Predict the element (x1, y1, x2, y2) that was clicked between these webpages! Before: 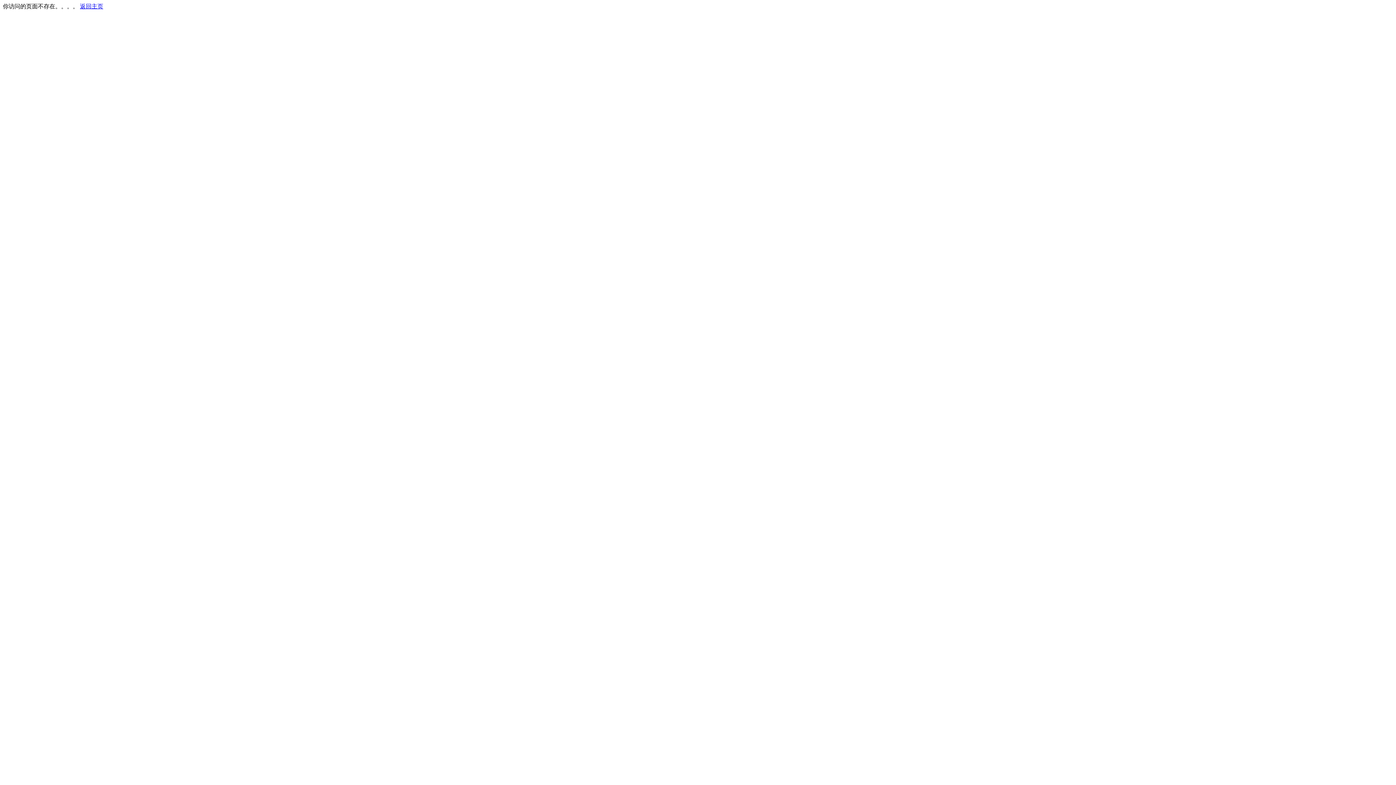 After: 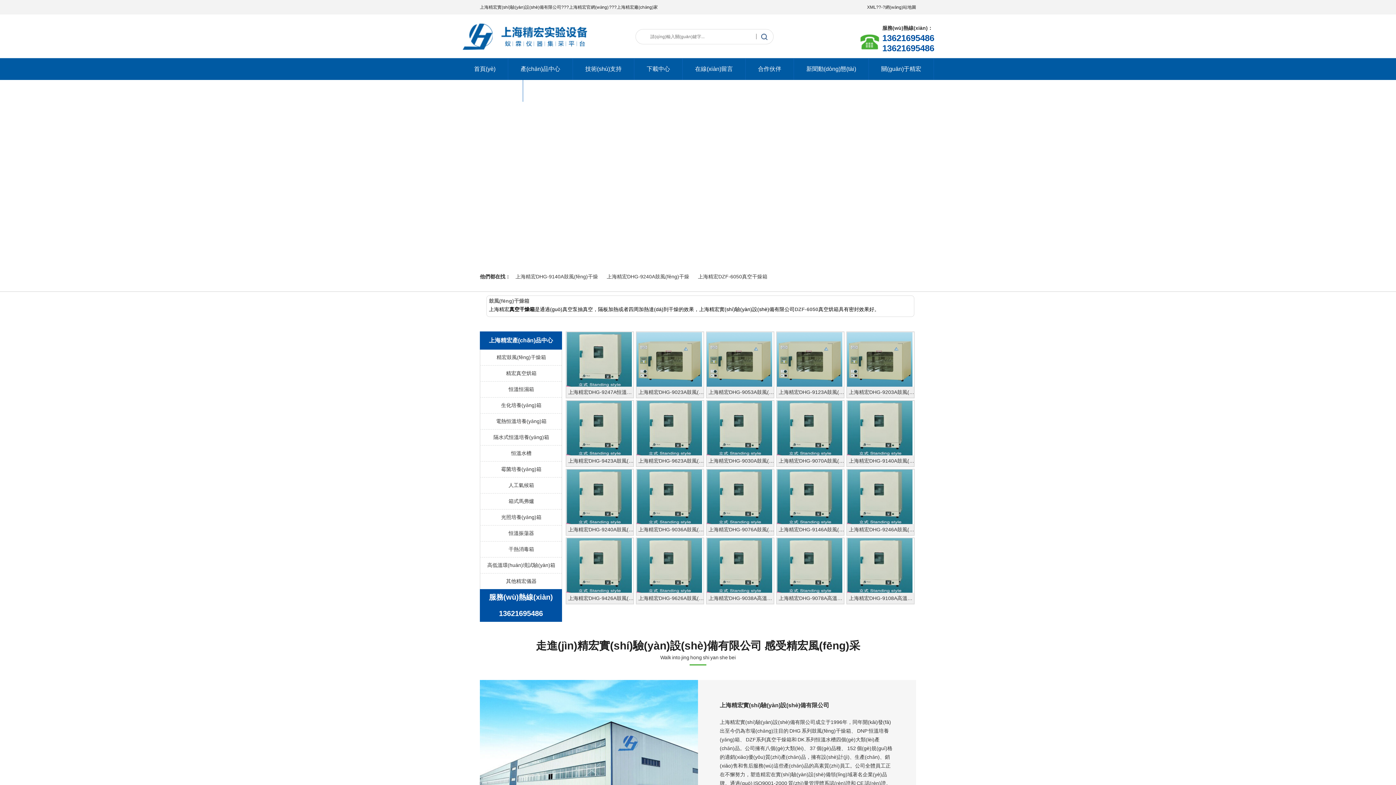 Action: label: 返回主页 bbox: (80, 3, 103, 9)